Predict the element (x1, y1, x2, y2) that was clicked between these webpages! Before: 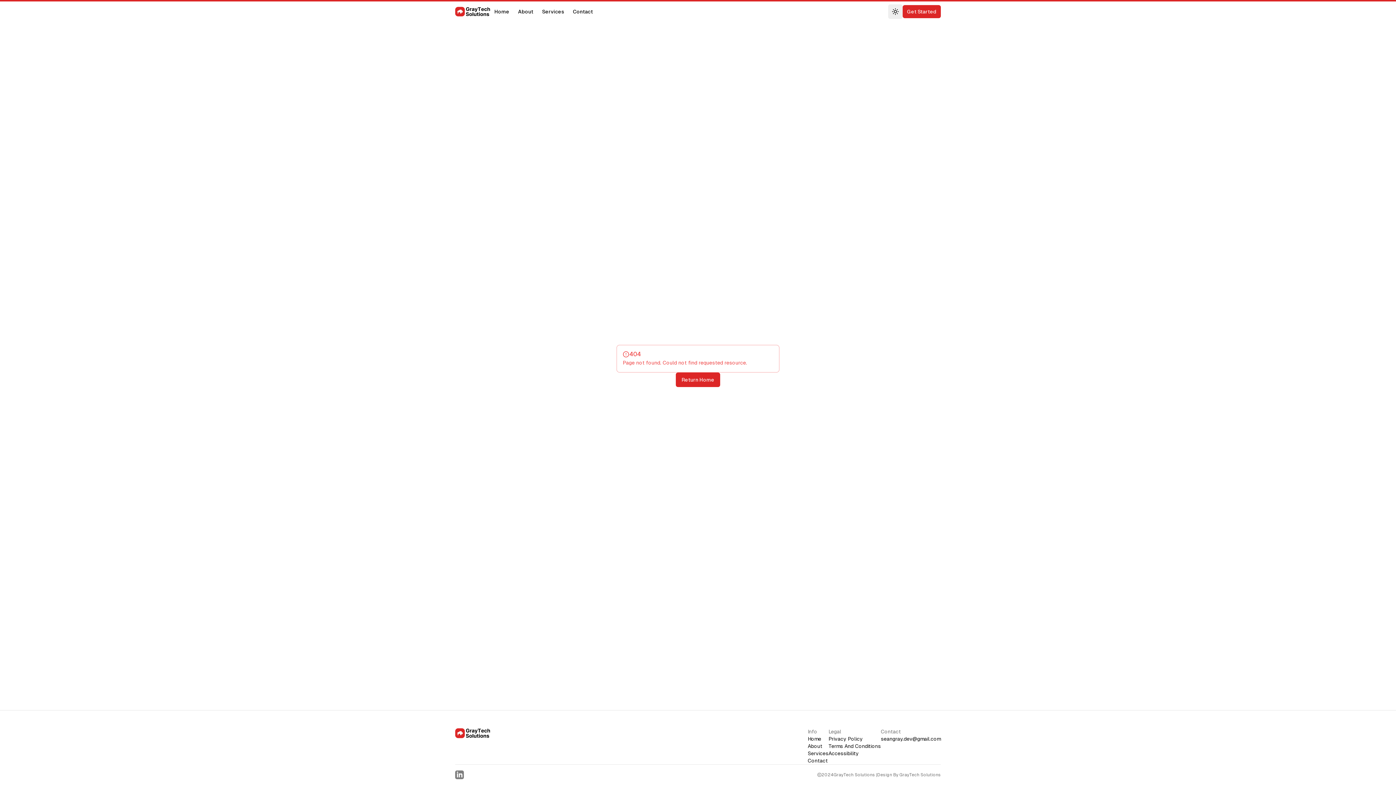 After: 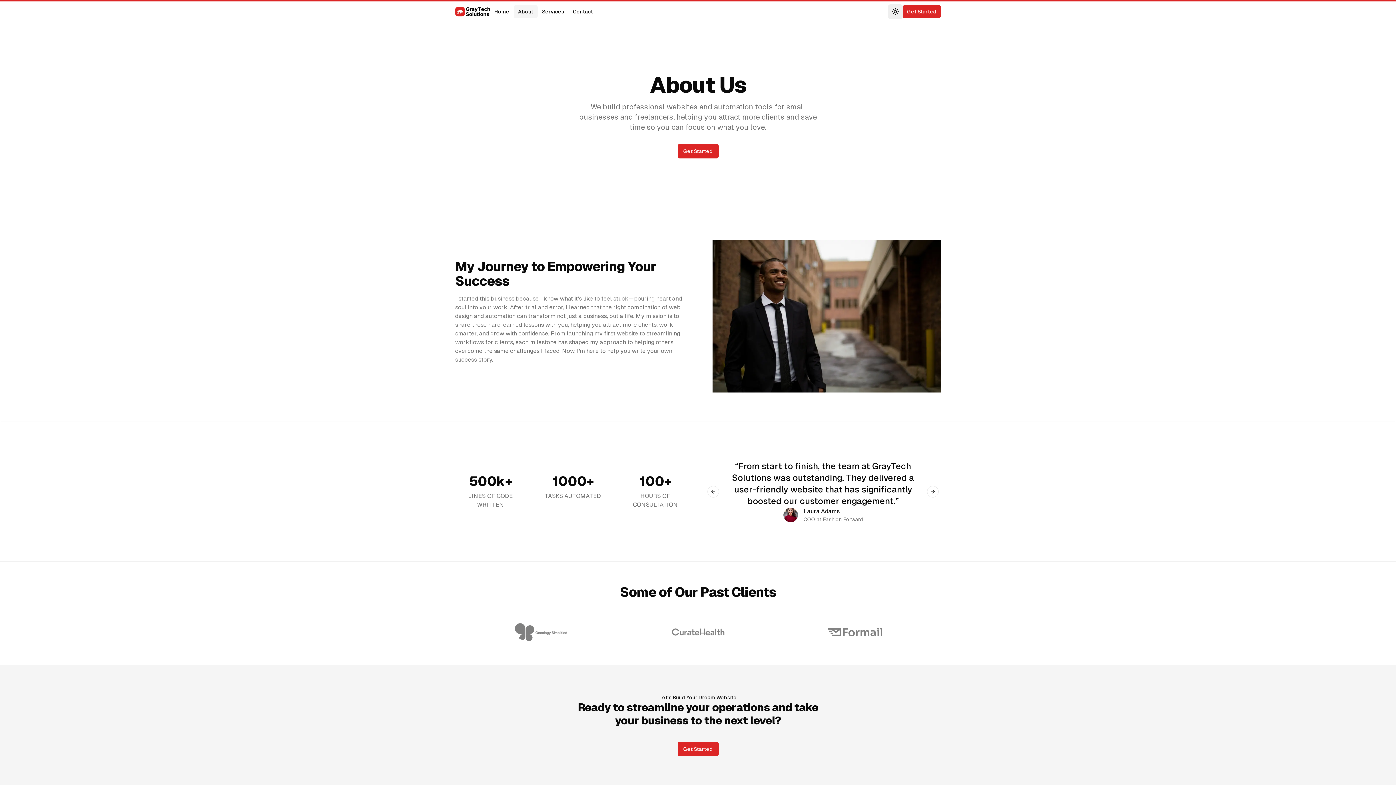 Action: label: About bbox: (513, 5, 537, 18)